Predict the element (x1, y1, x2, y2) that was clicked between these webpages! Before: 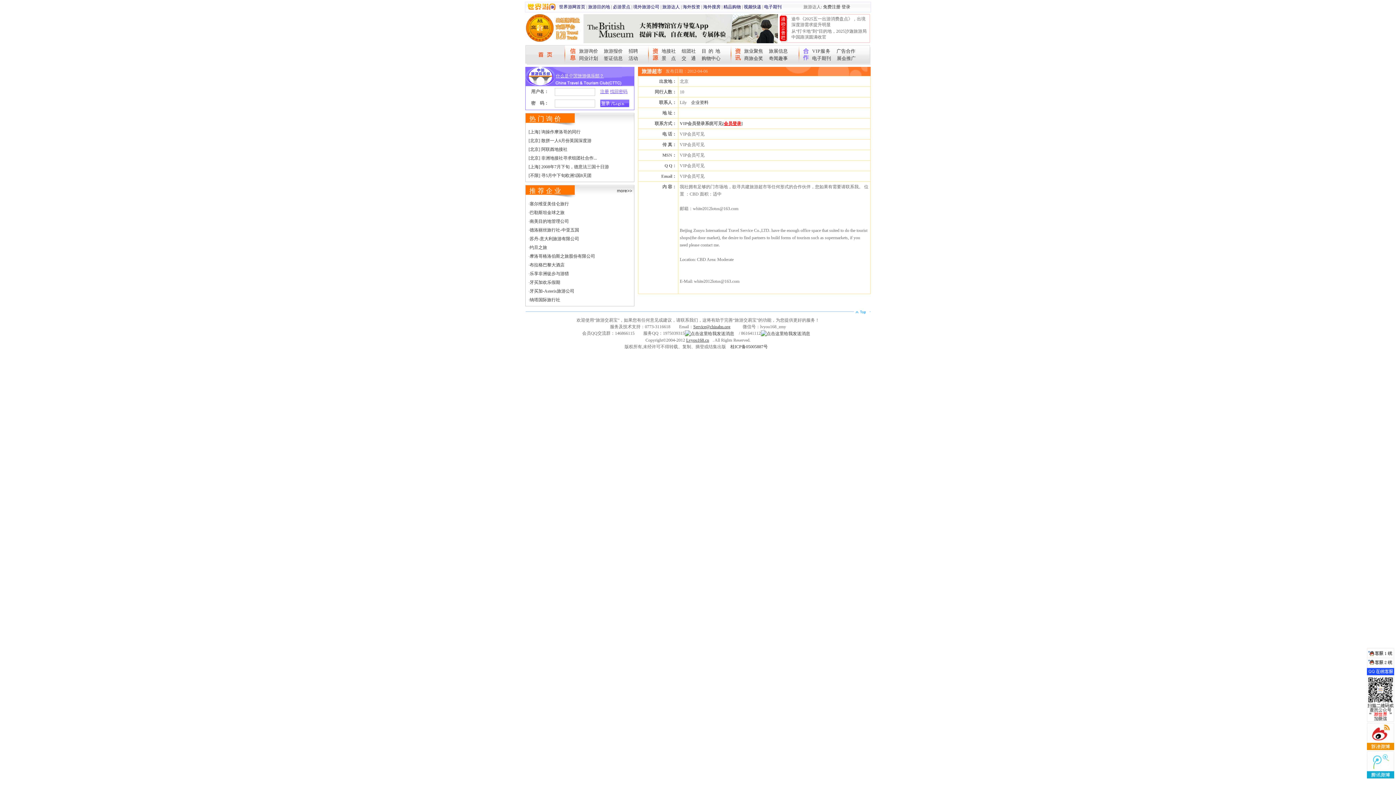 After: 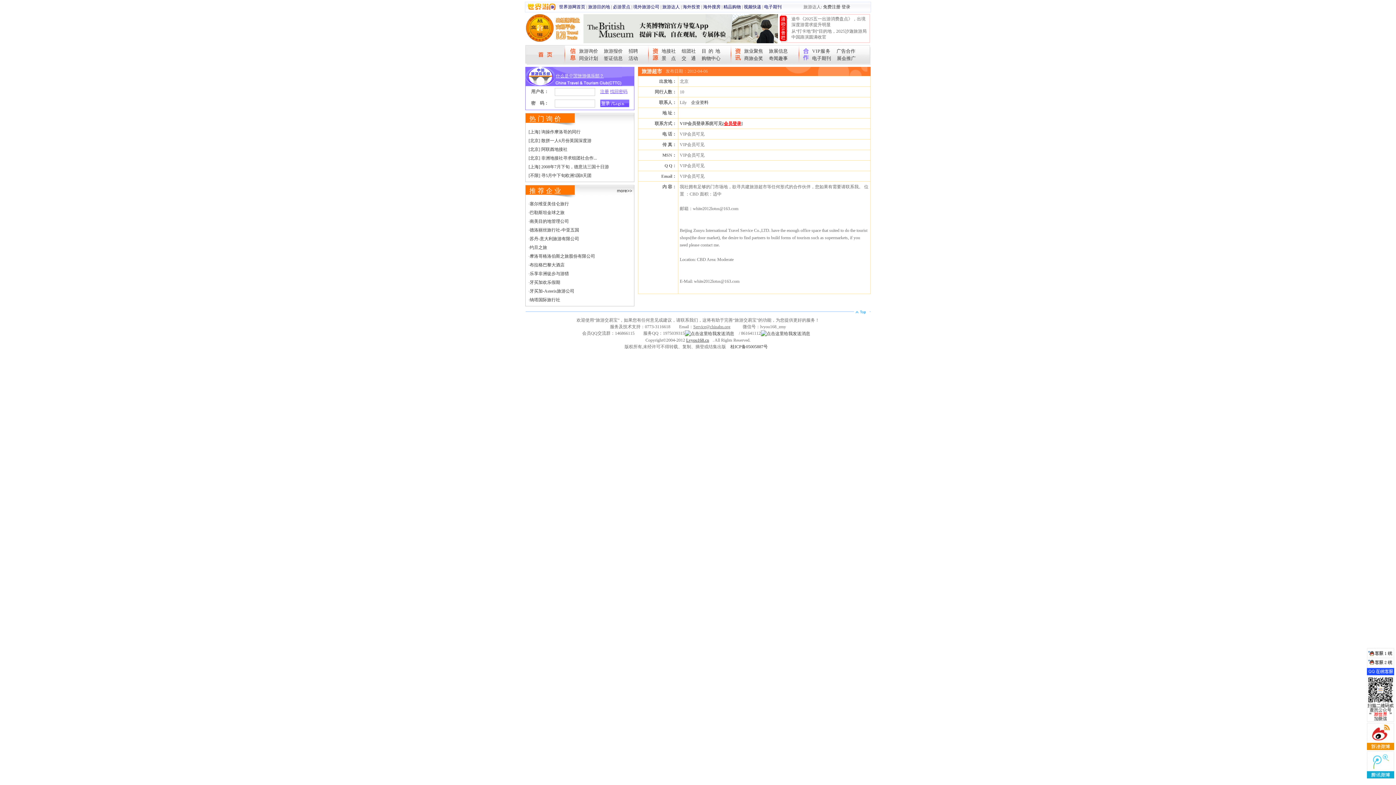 Action: label: Service@chinabn.org bbox: (693, 324, 734, 329)